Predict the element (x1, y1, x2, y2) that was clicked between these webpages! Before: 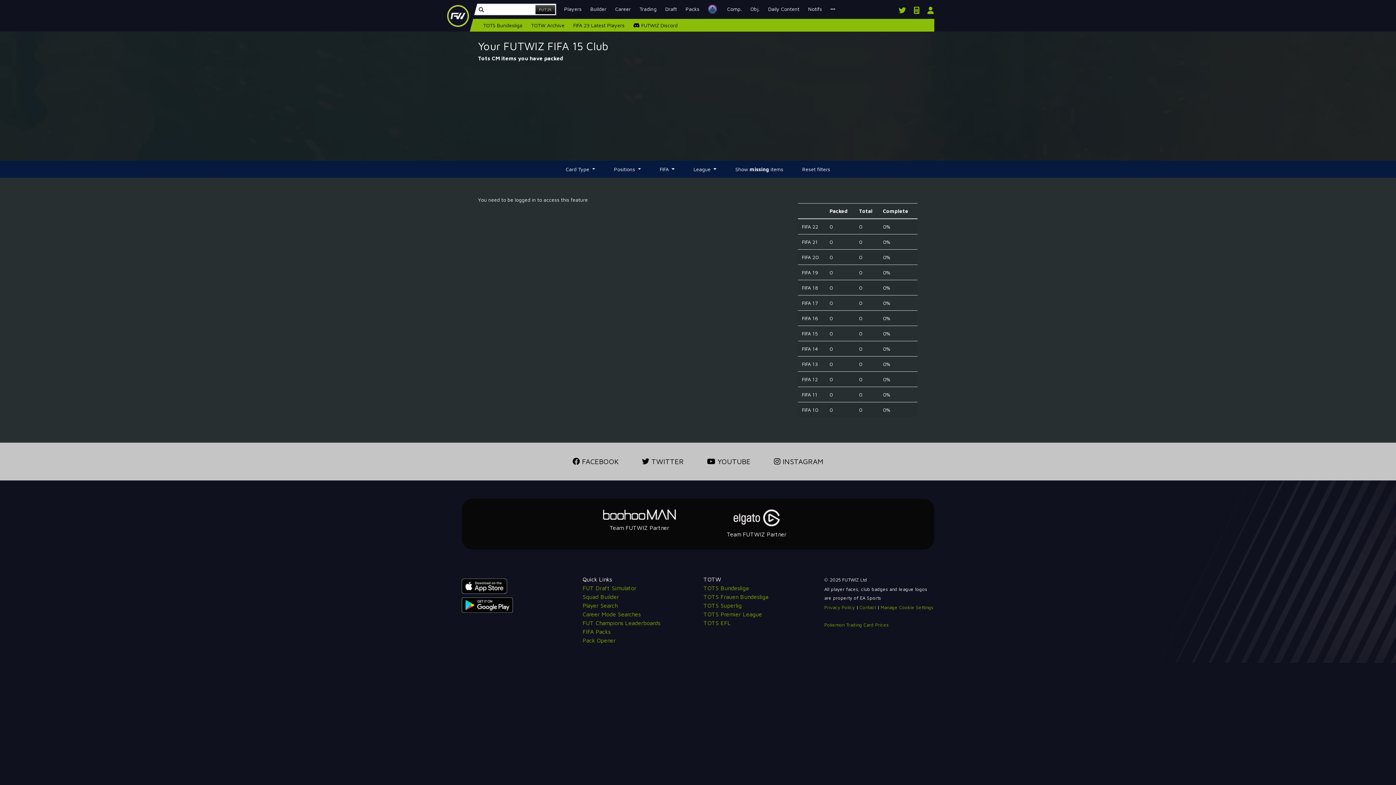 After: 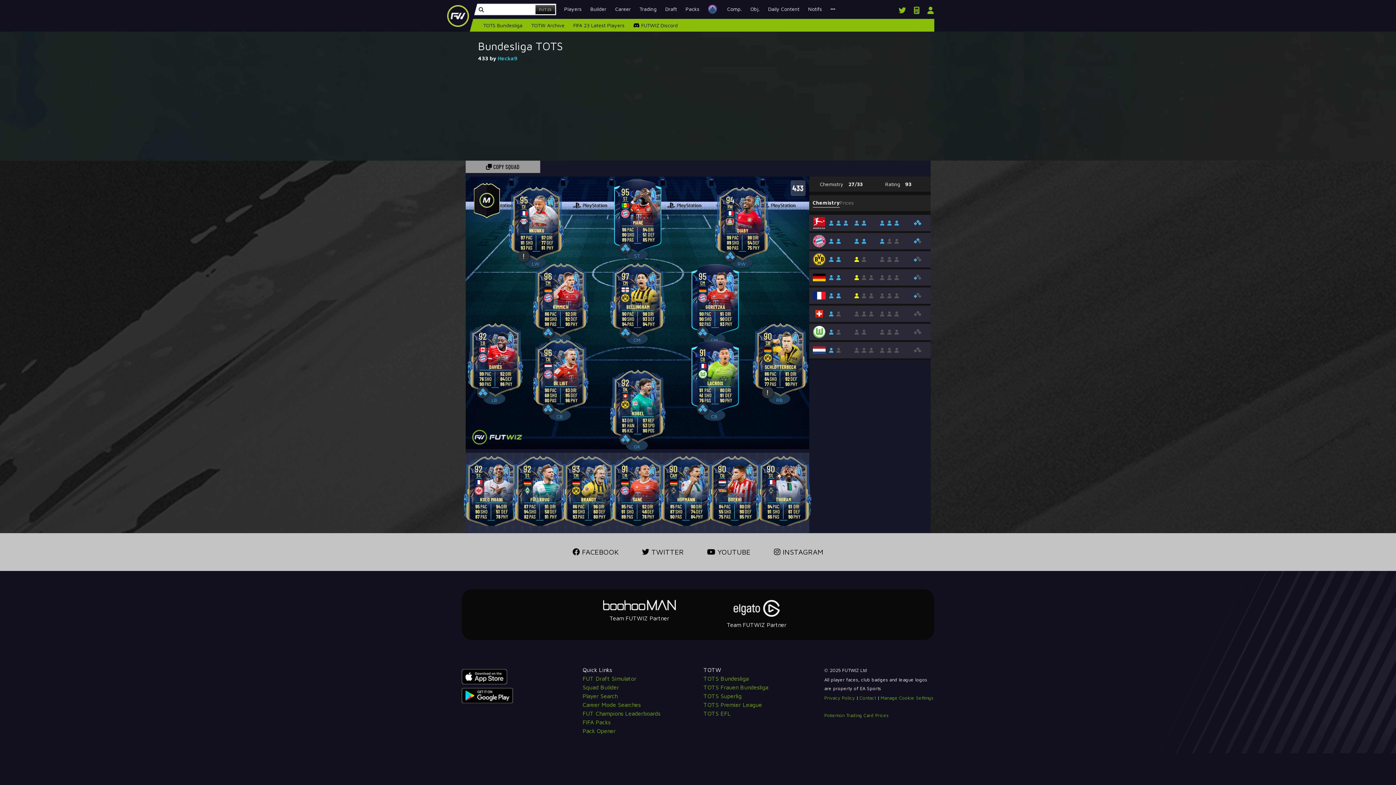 Action: label: TOTS Bundesliga bbox: (703, 585, 748, 591)